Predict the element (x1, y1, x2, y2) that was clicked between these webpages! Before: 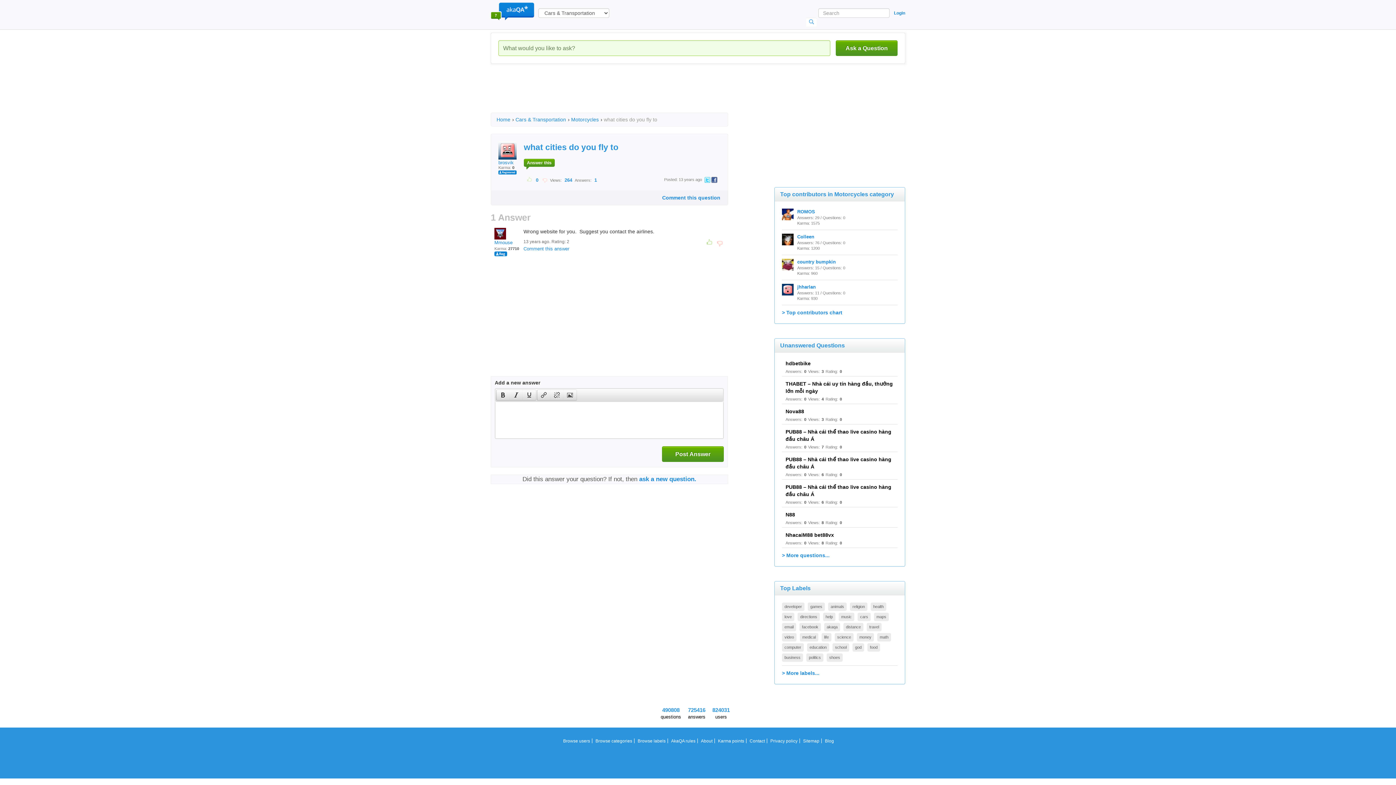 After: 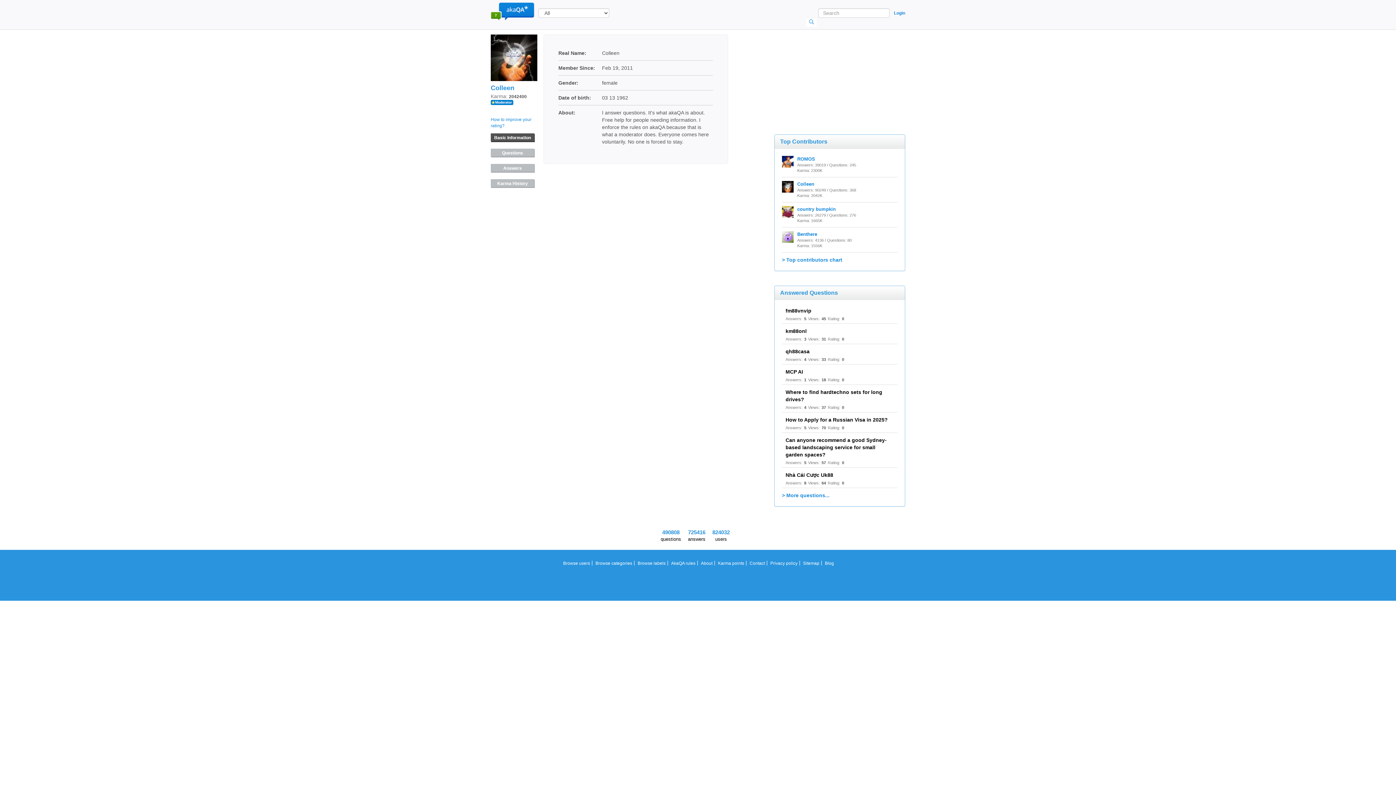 Action: bbox: (797, 234, 814, 239) label: Colleen